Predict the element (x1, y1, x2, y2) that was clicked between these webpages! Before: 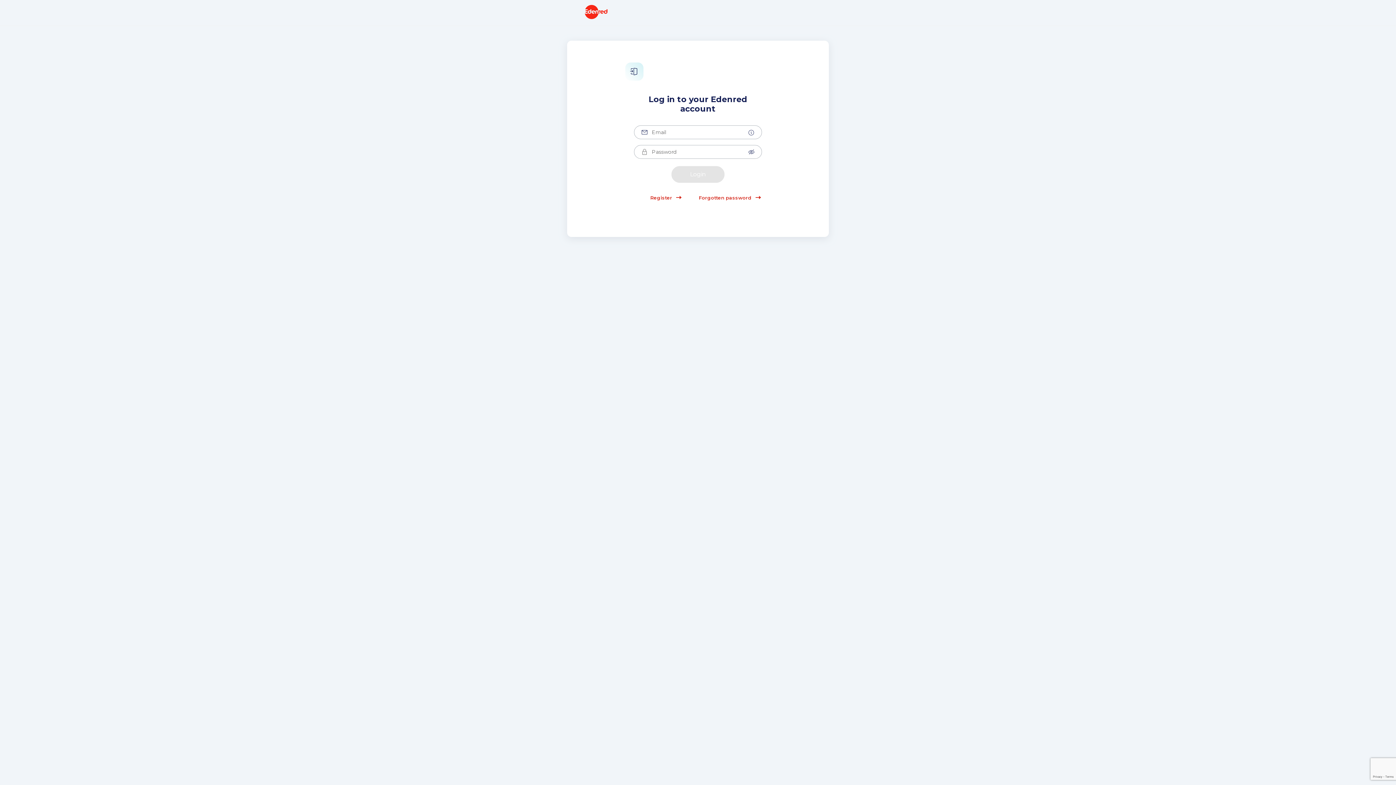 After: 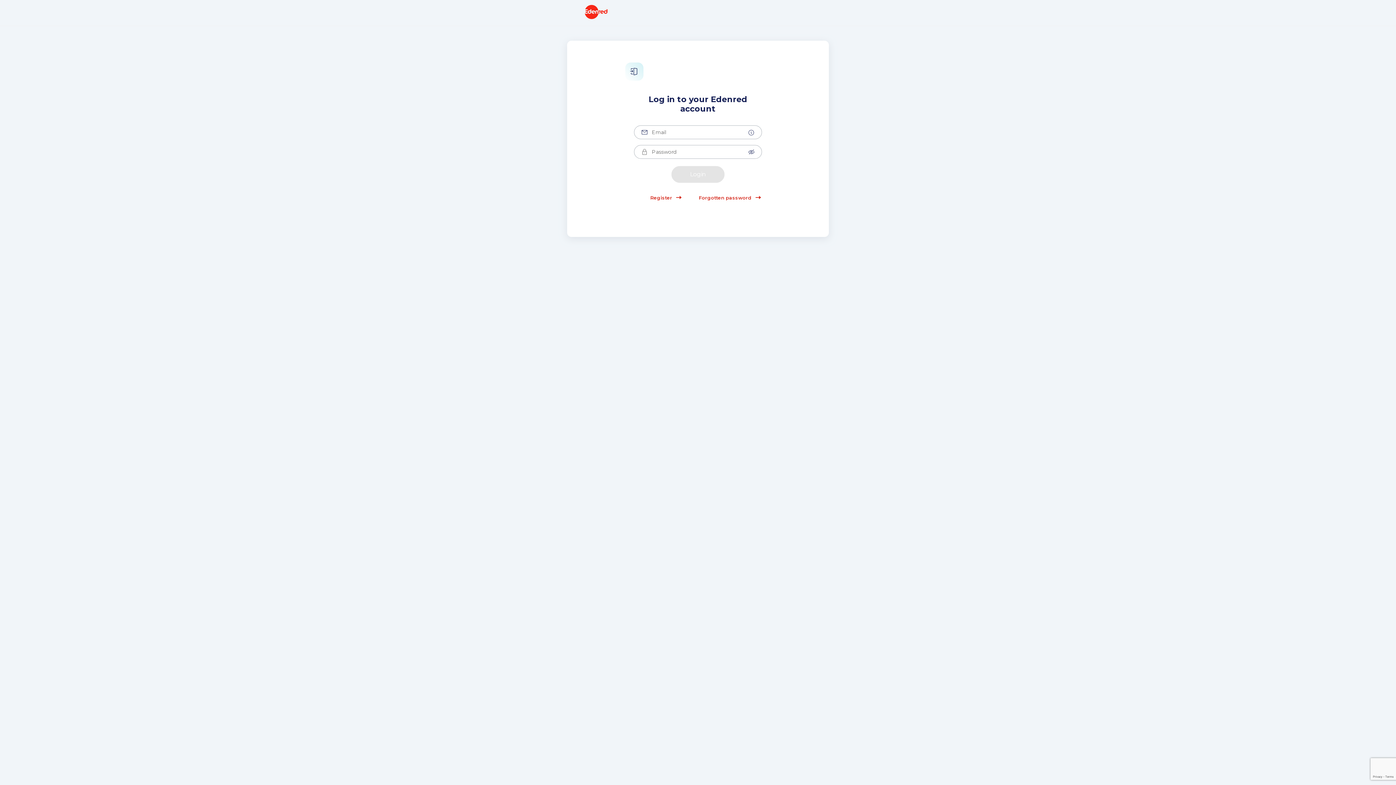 Action: bbox: (584, 2, 608, 22)